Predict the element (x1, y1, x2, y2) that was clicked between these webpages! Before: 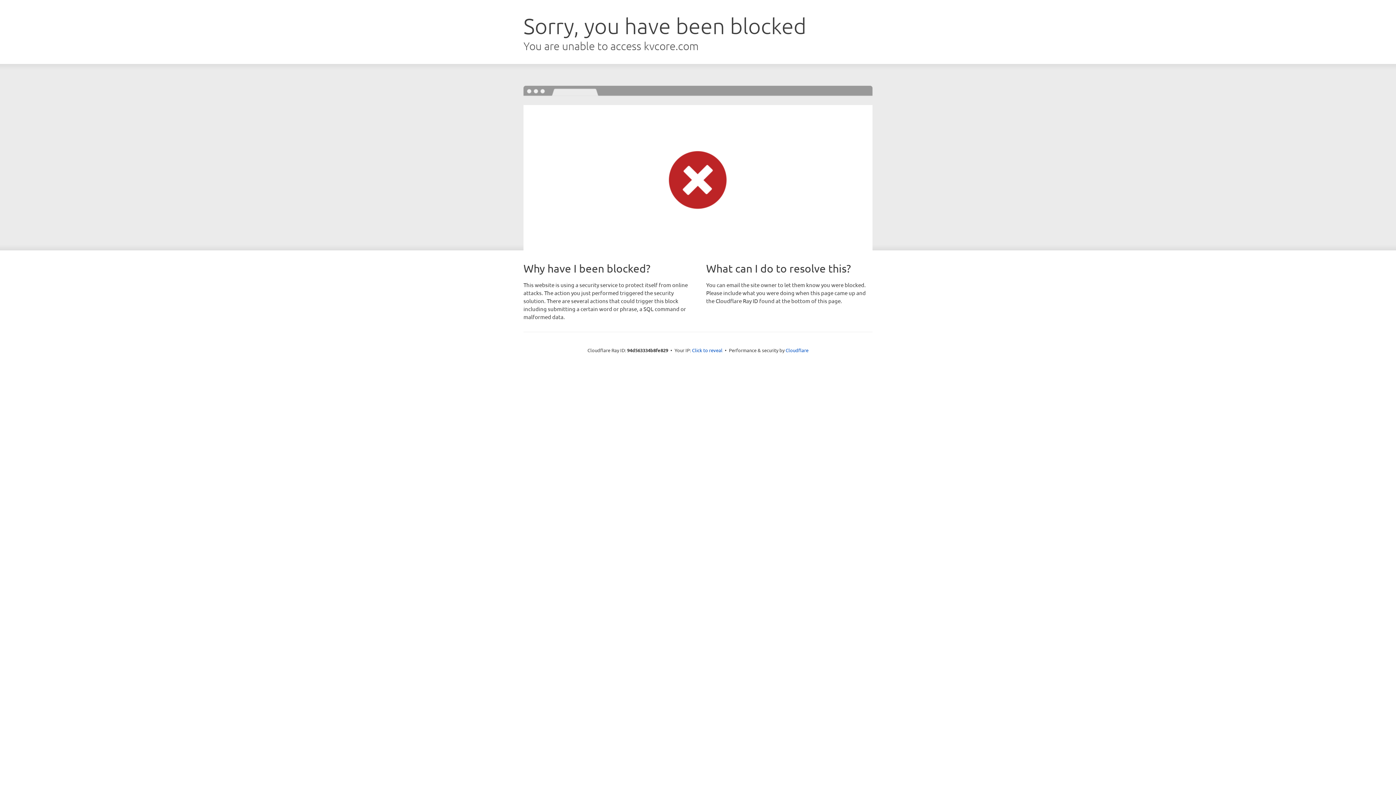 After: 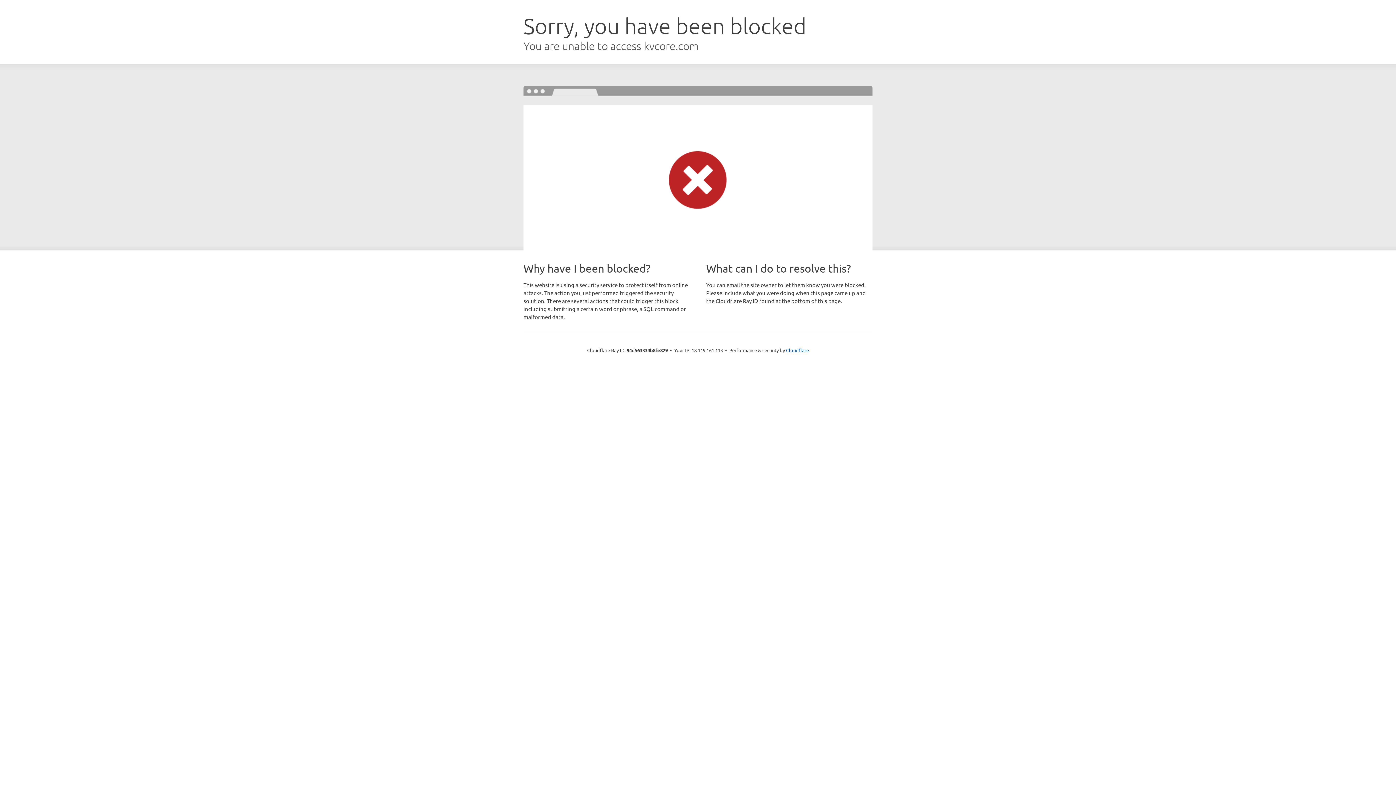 Action: label: Click to reveal bbox: (692, 346, 722, 353)